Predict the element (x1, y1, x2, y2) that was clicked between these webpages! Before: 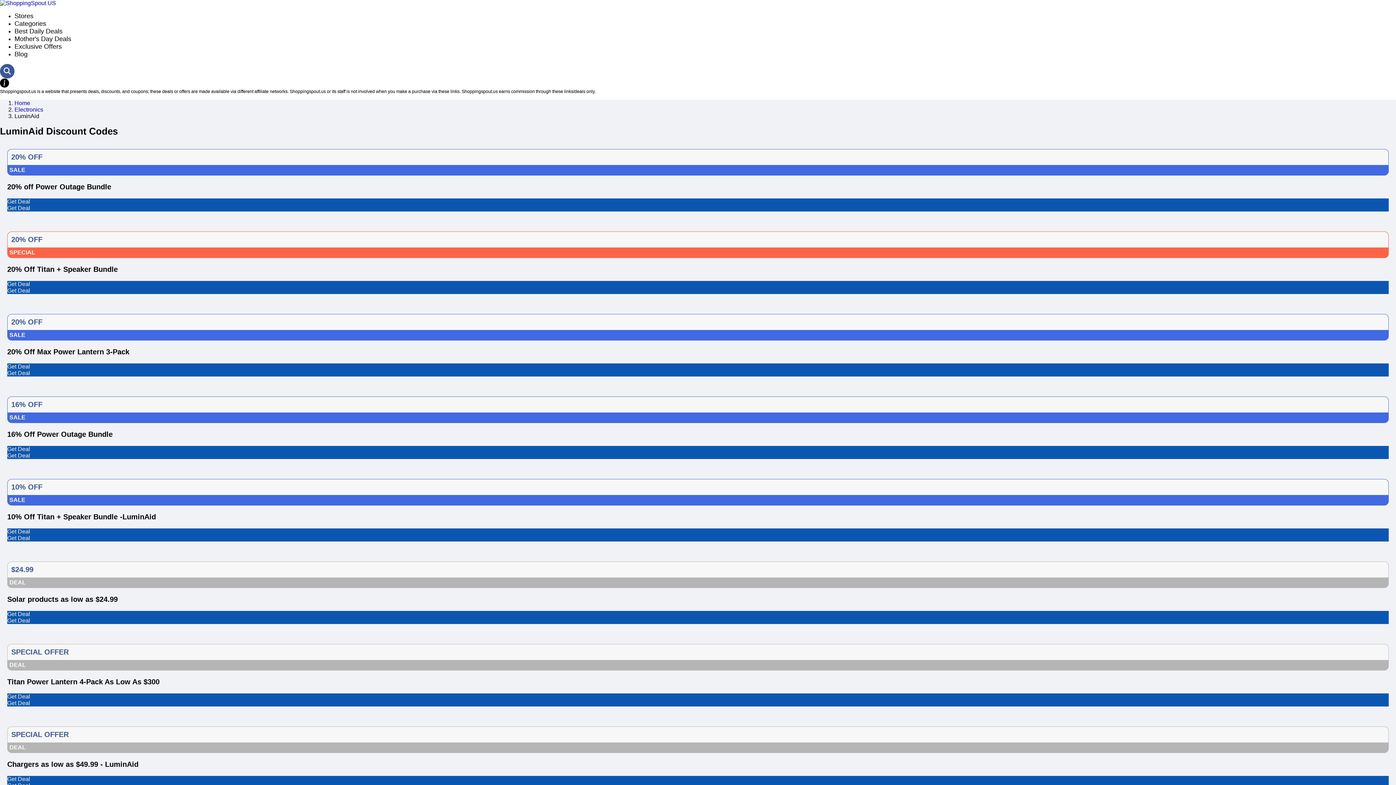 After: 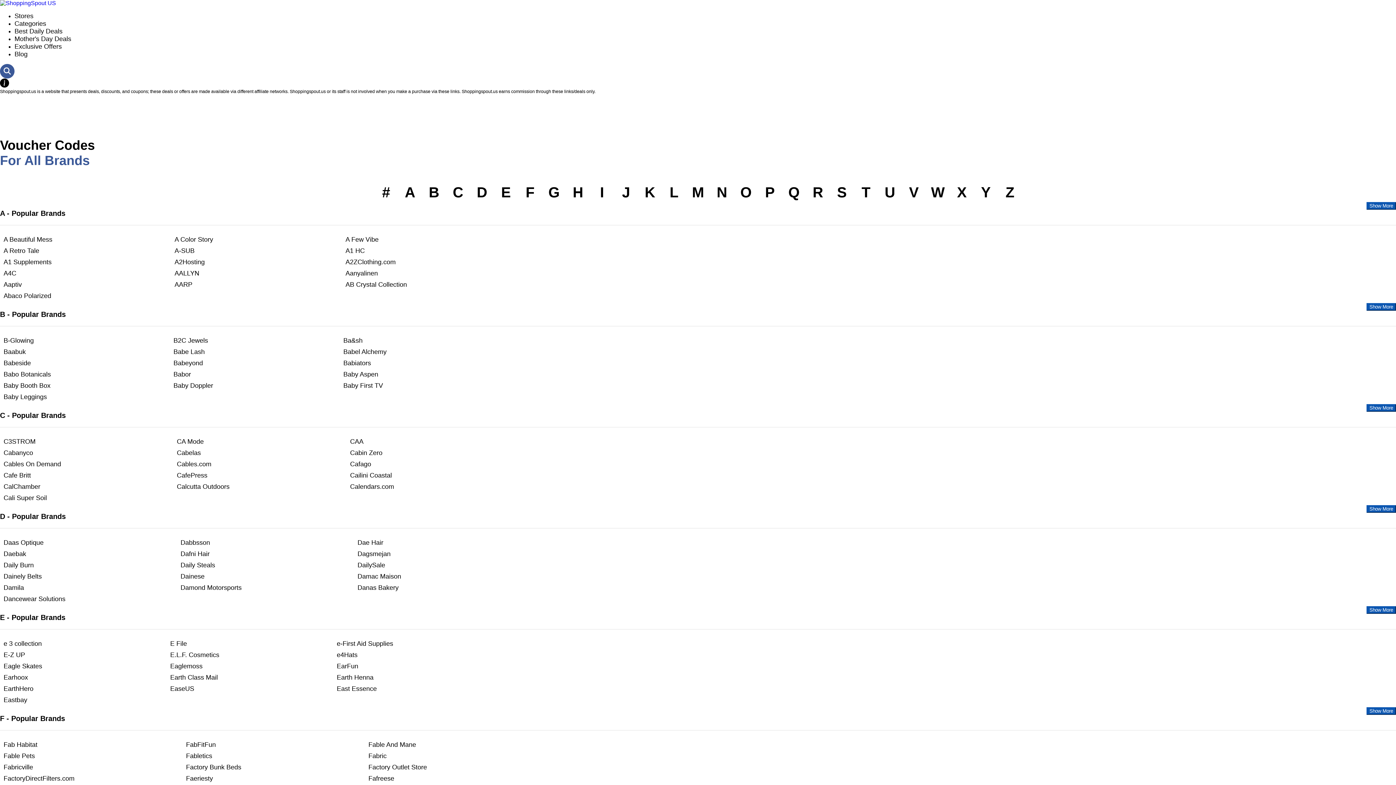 Action: bbox: (14, 12, 33, 19) label: Stores